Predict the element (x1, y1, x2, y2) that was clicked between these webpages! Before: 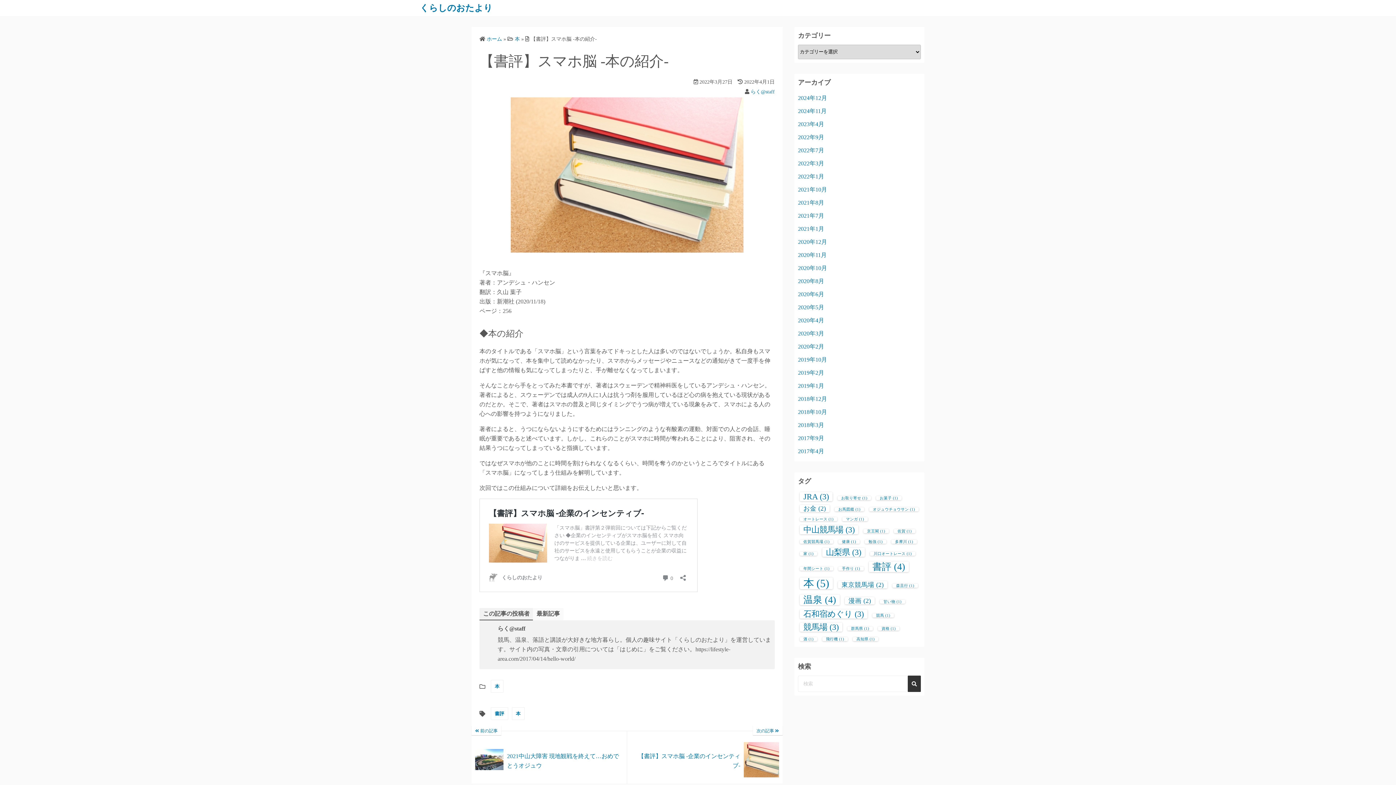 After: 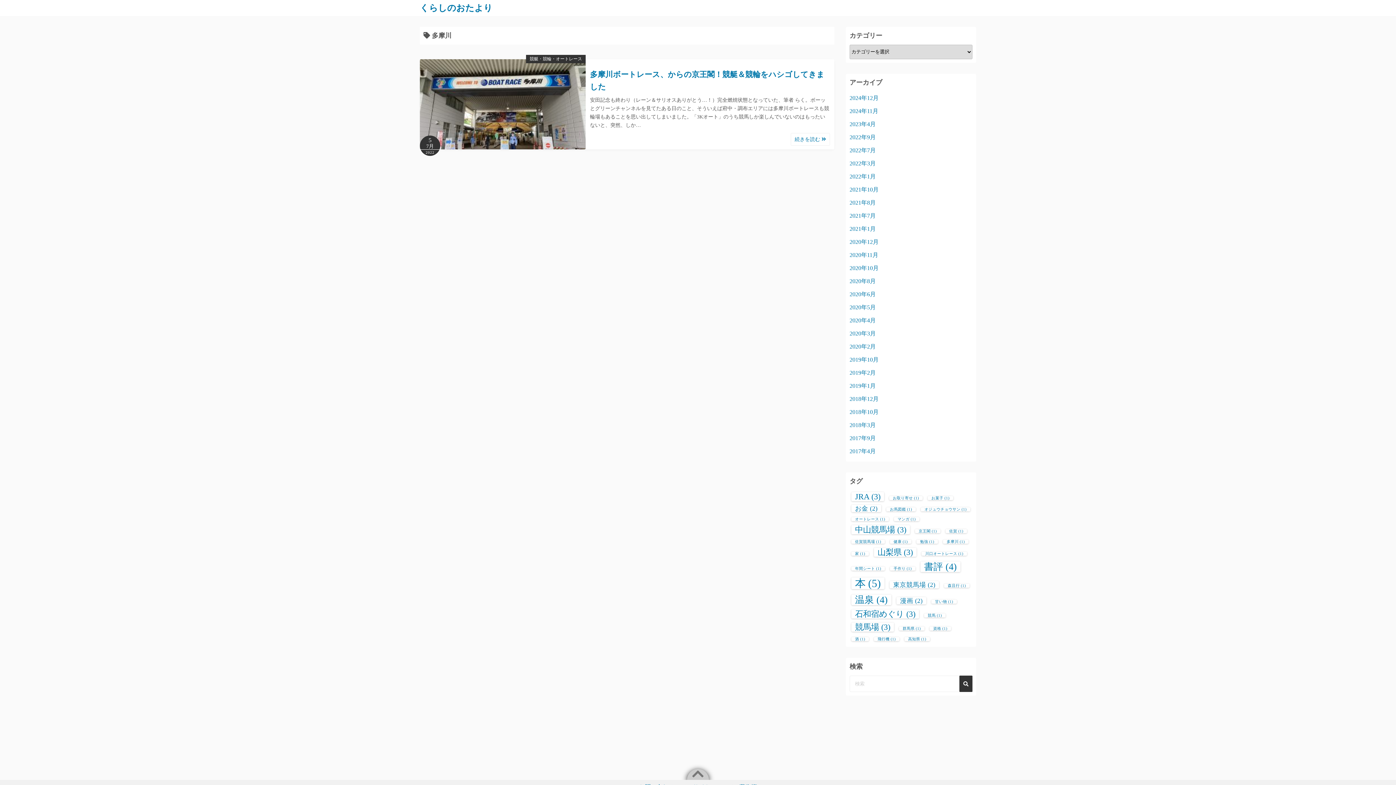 Action: bbox: (891, 540, 917, 544) label: 多摩川 (1個の項目)